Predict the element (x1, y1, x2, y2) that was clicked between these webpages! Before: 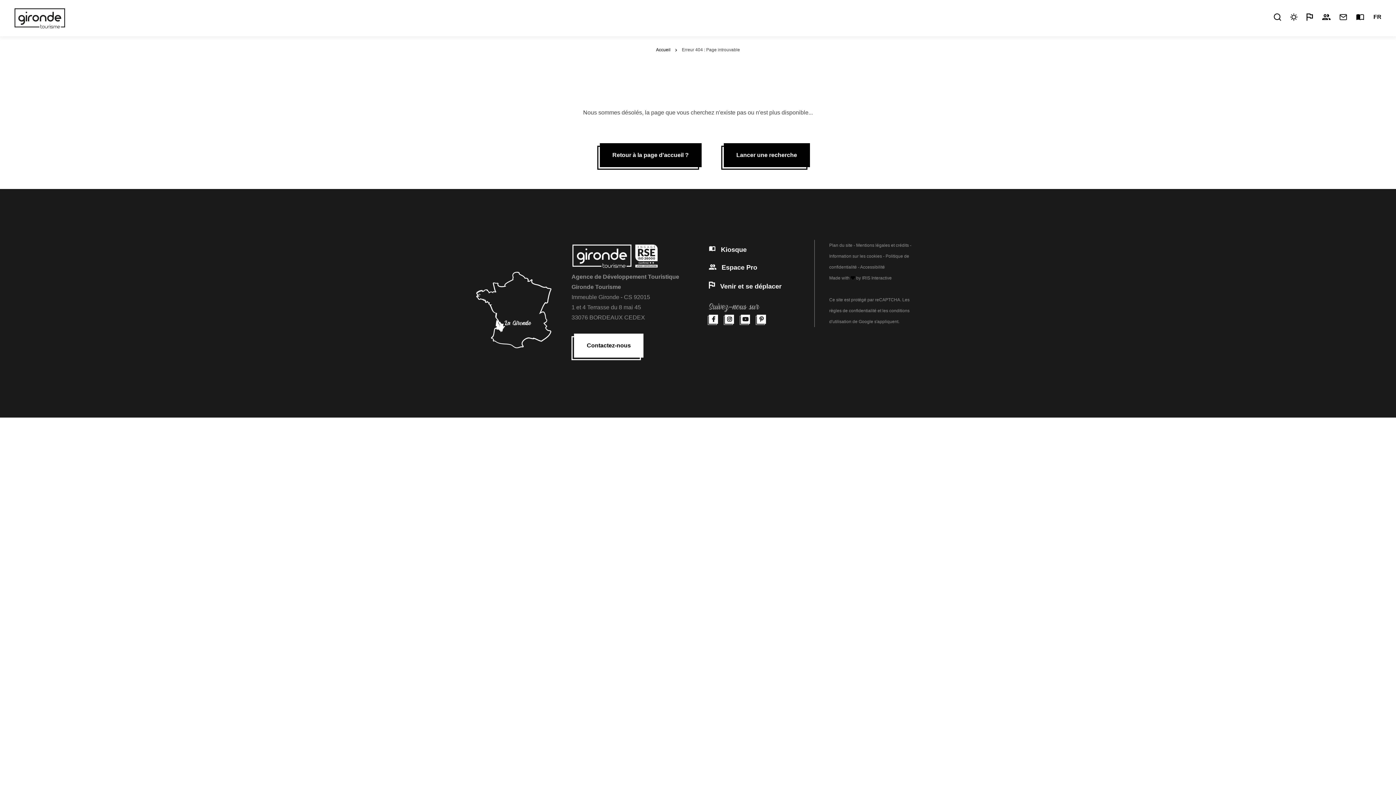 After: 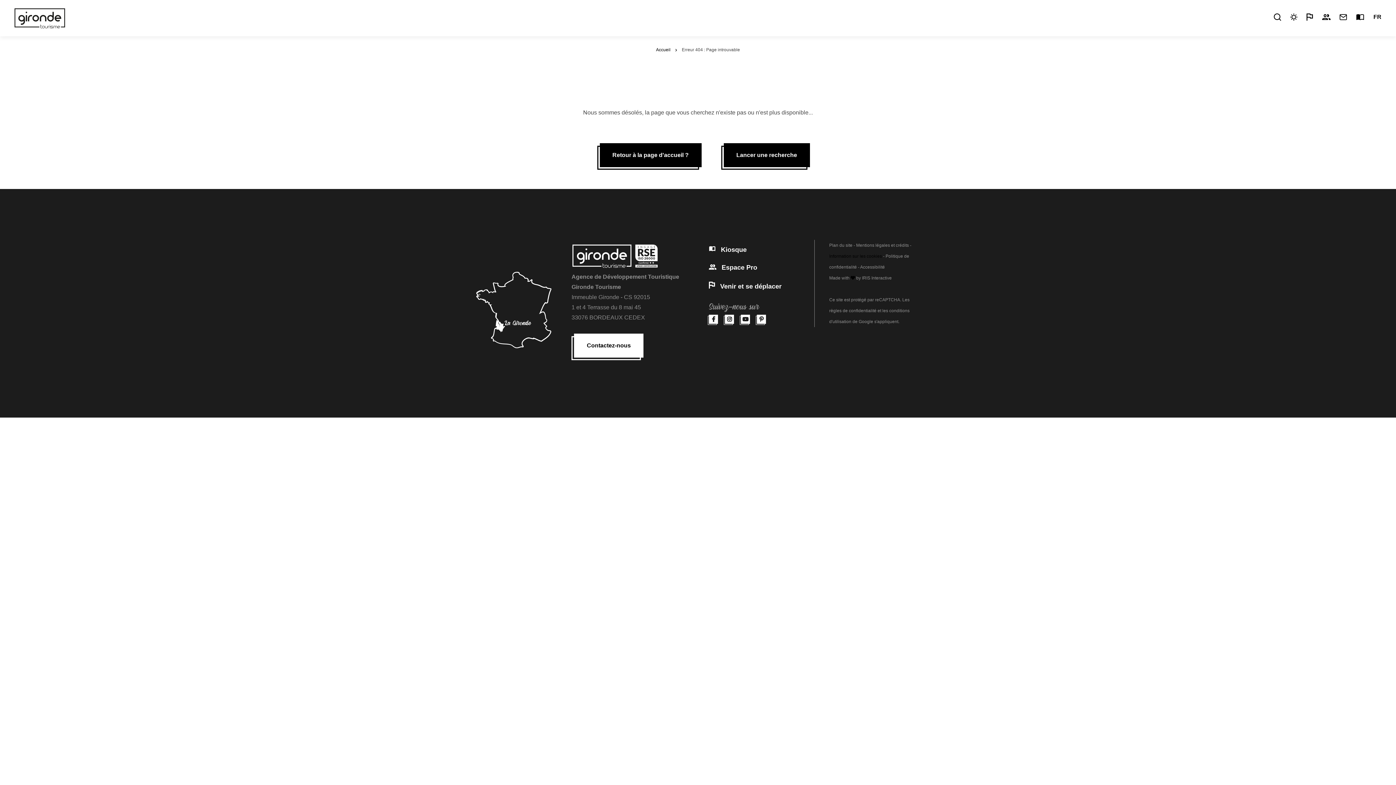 Action: label: Information sur les cookies bbox: (829, 253, 882, 258)